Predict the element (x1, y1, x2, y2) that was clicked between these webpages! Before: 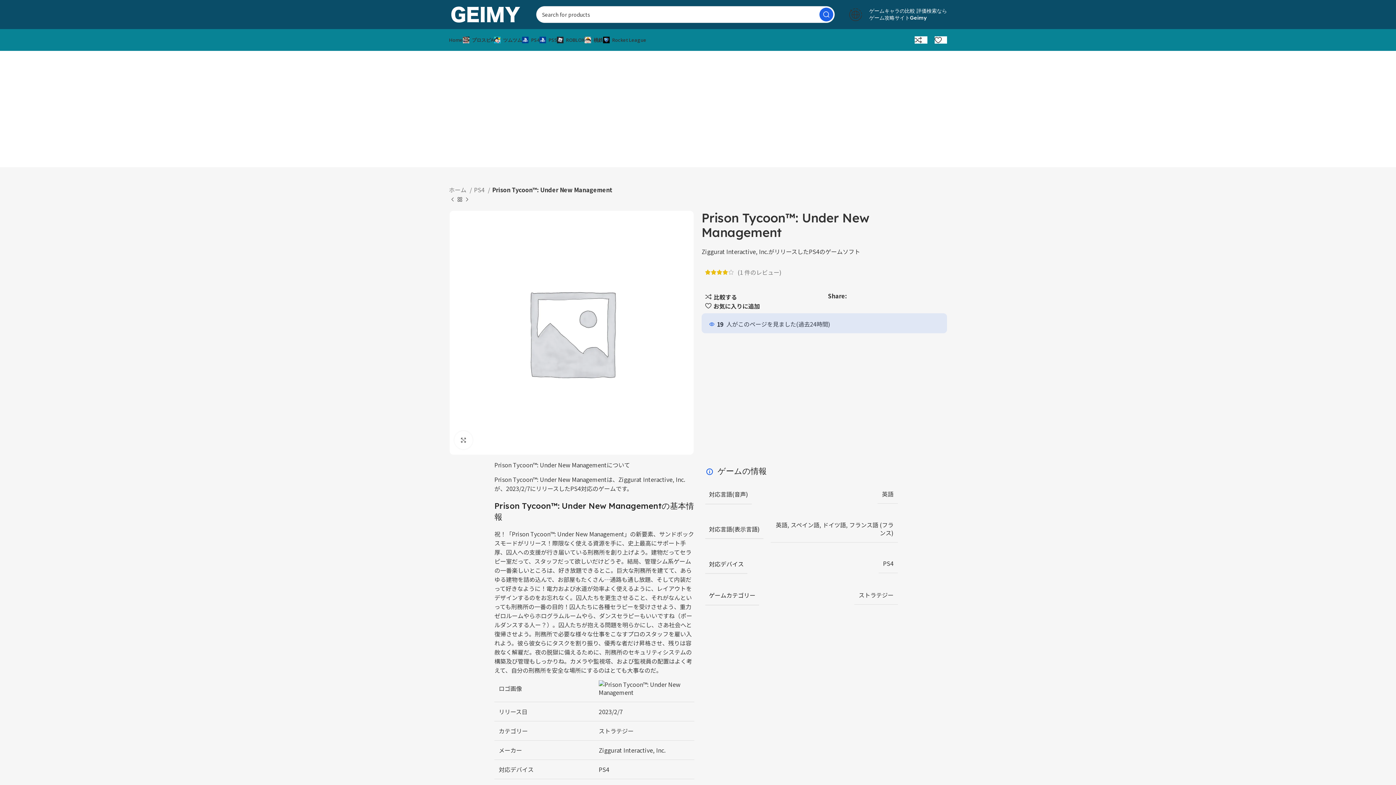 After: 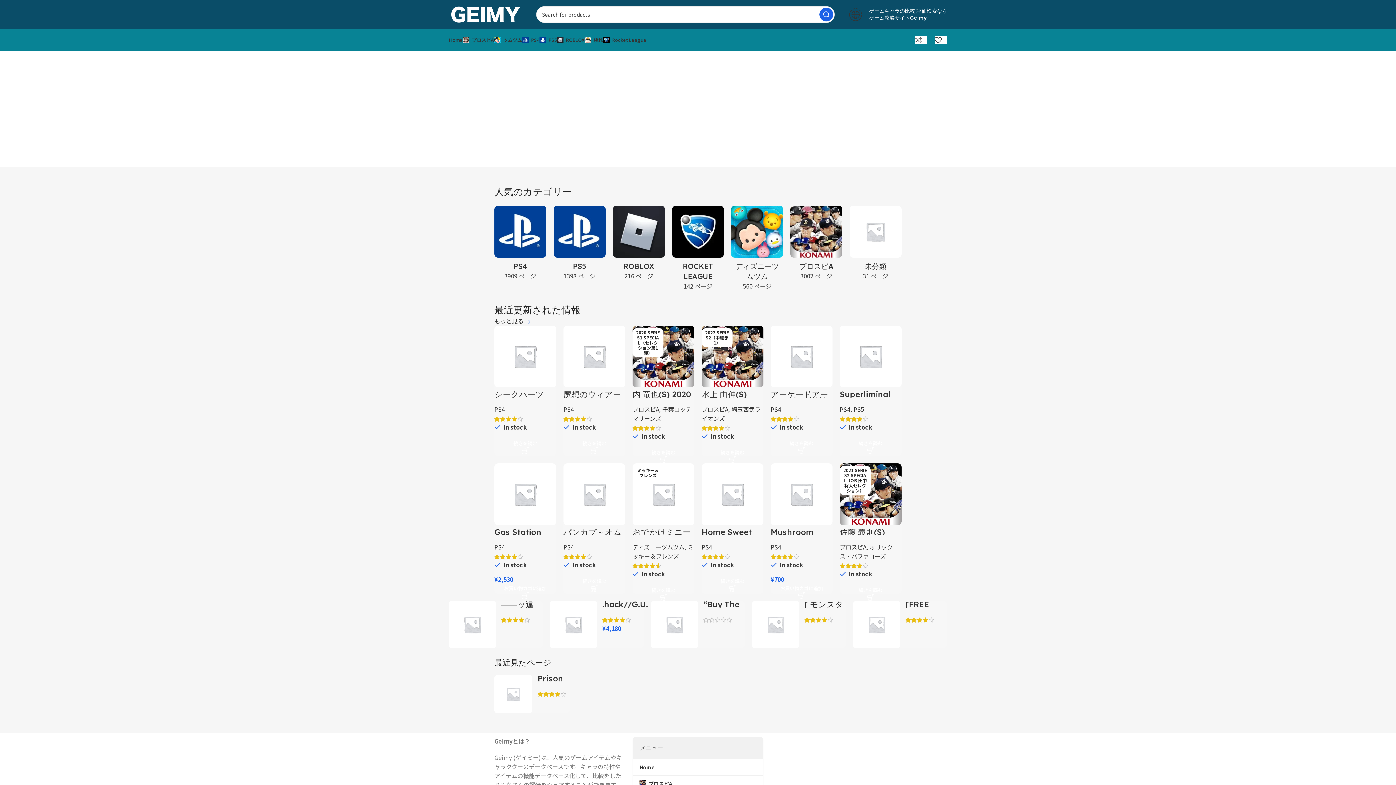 Action: bbox: (449, 32, 462, 47) label: Home